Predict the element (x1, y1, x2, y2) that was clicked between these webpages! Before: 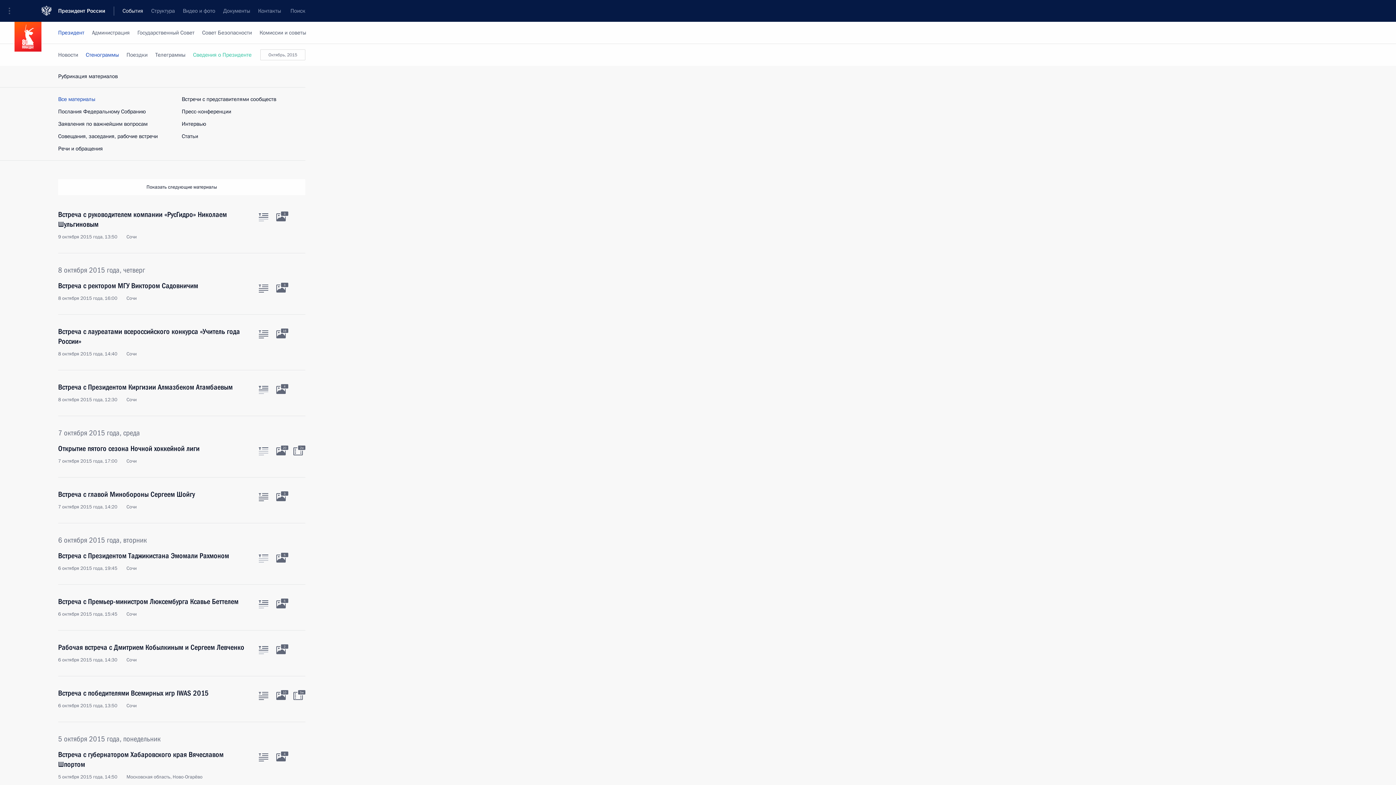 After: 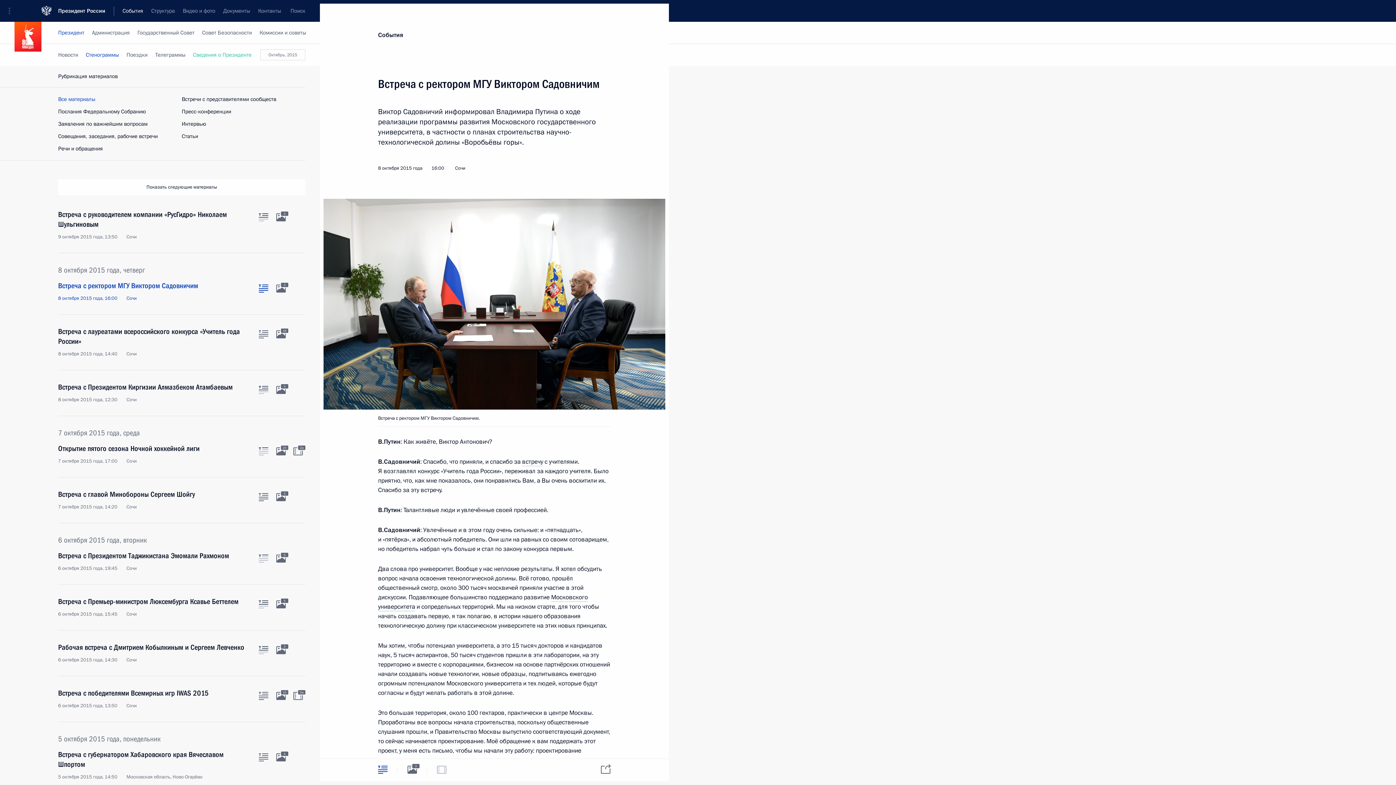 Action: bbox: (258, 284, 268, 292) label: Текст статьи